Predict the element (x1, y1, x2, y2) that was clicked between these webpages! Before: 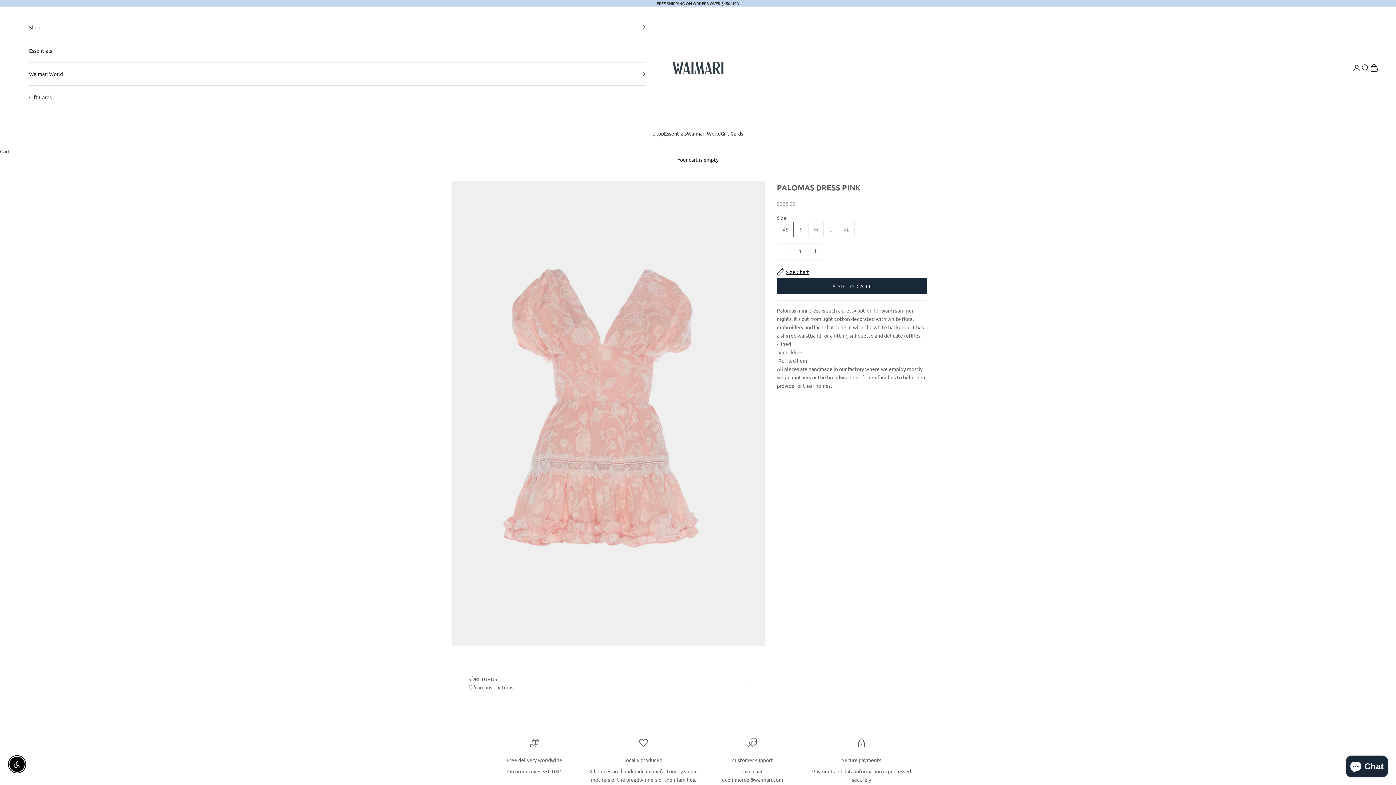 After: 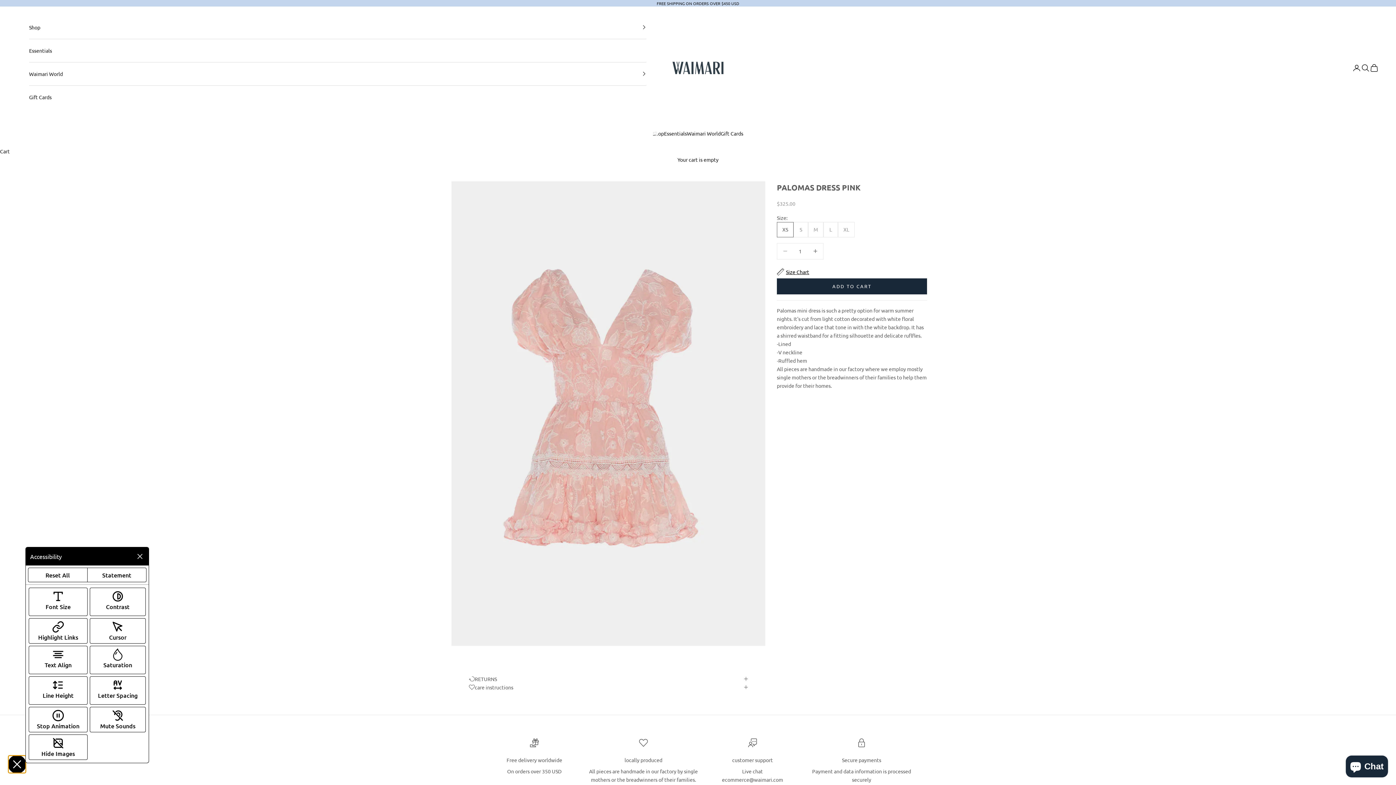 Action: bbox: (9, 757, 24, 772) label: Enable accessibility